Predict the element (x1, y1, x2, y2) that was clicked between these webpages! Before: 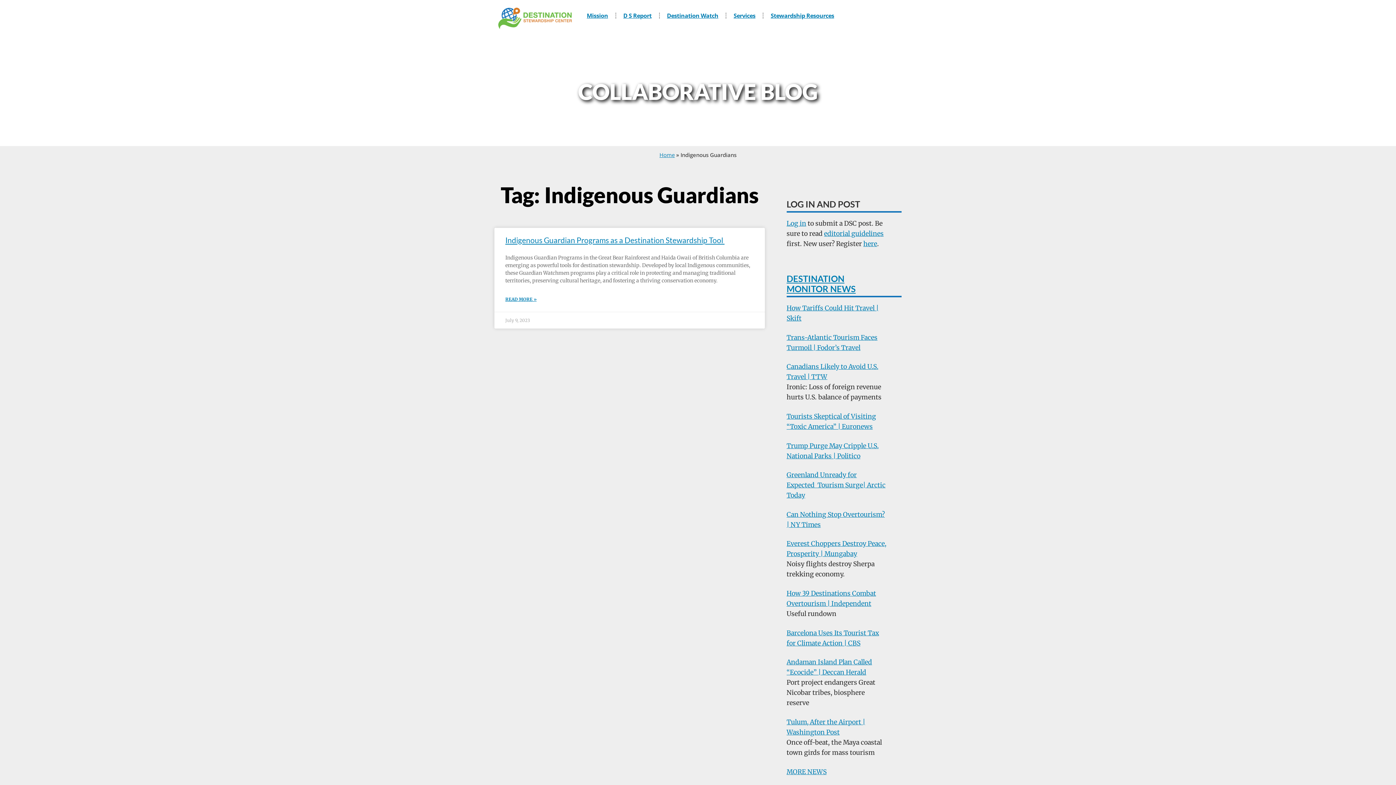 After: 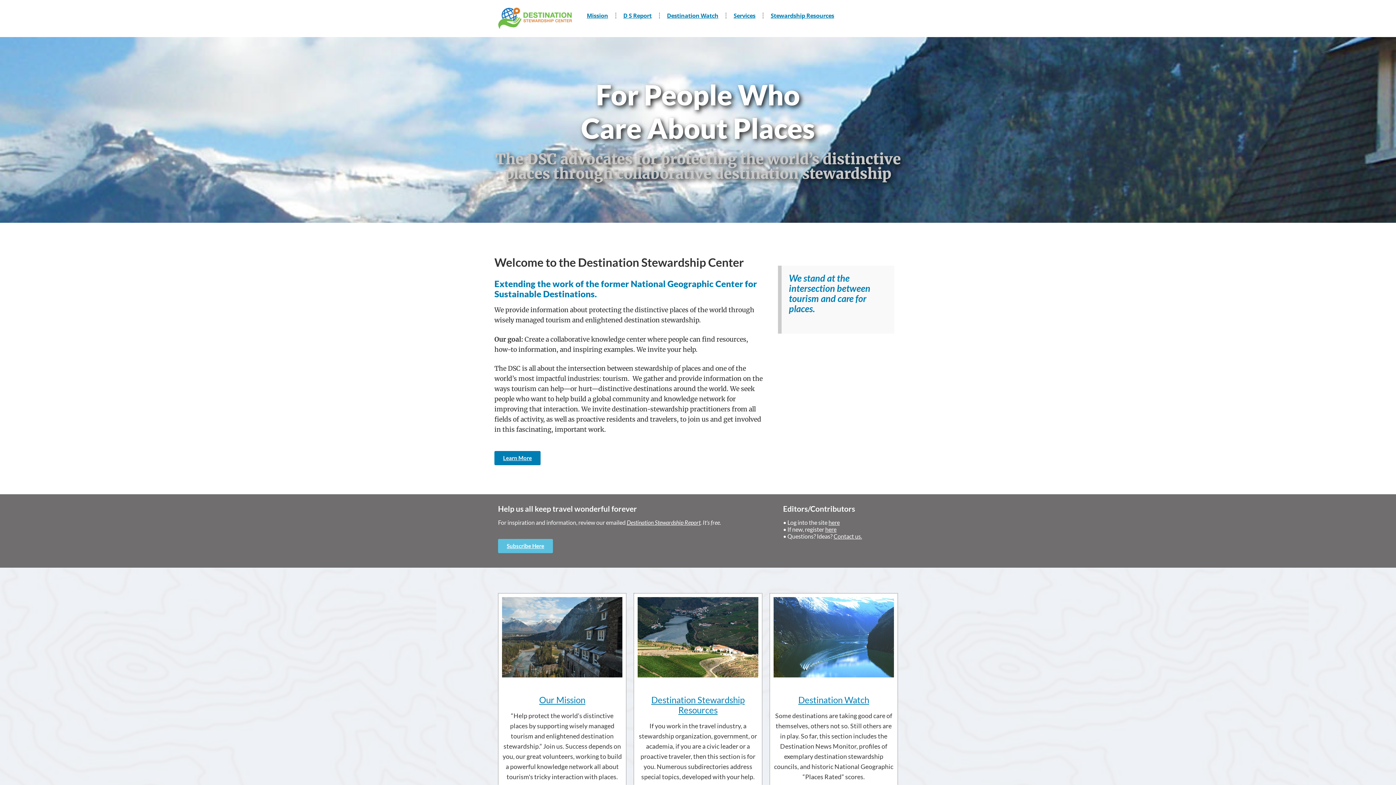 Action: bbox: (659, 151, 674, 158) label: Home